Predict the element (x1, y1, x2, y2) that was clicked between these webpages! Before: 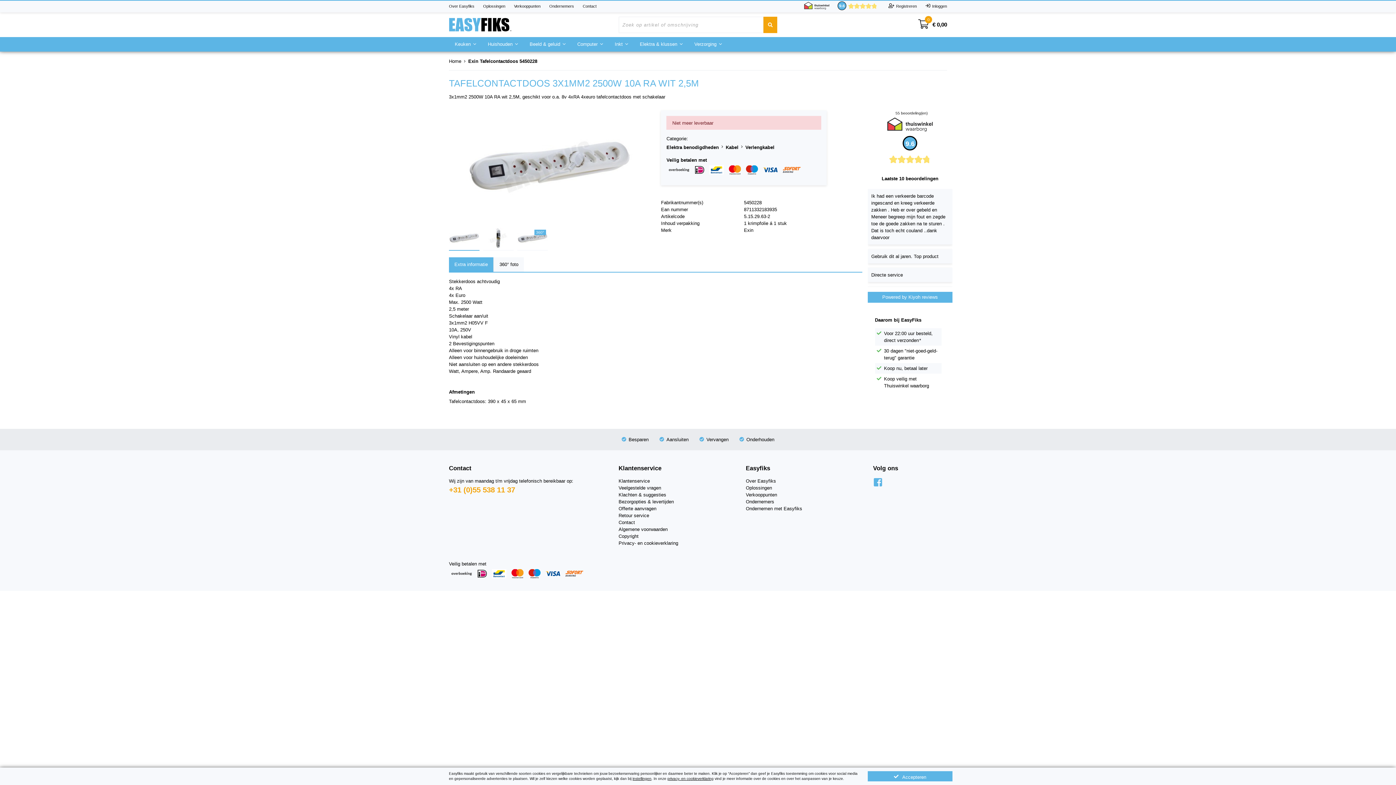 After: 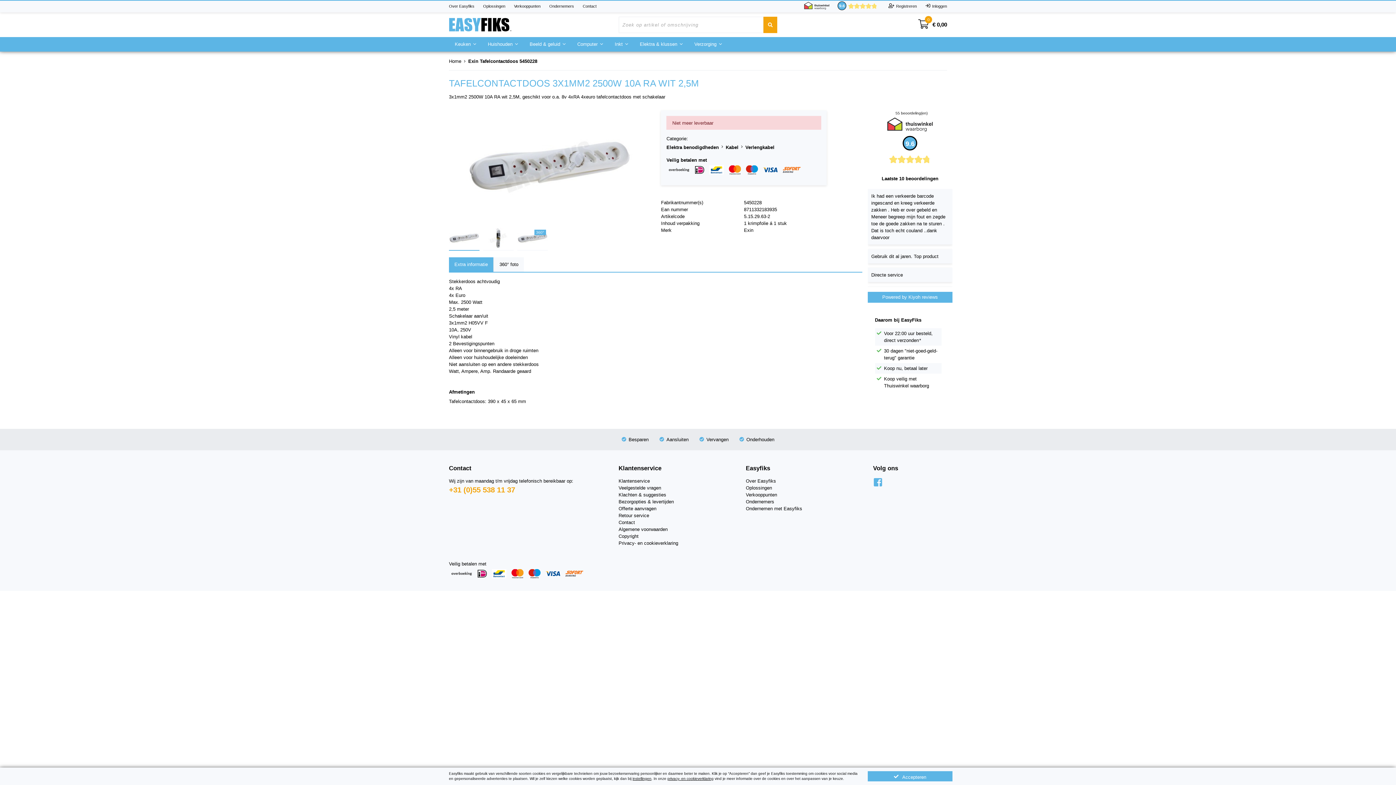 Action: label: Thuiswinkel waarborg gecertificeerd bbox: (799, 0, 834, 11)